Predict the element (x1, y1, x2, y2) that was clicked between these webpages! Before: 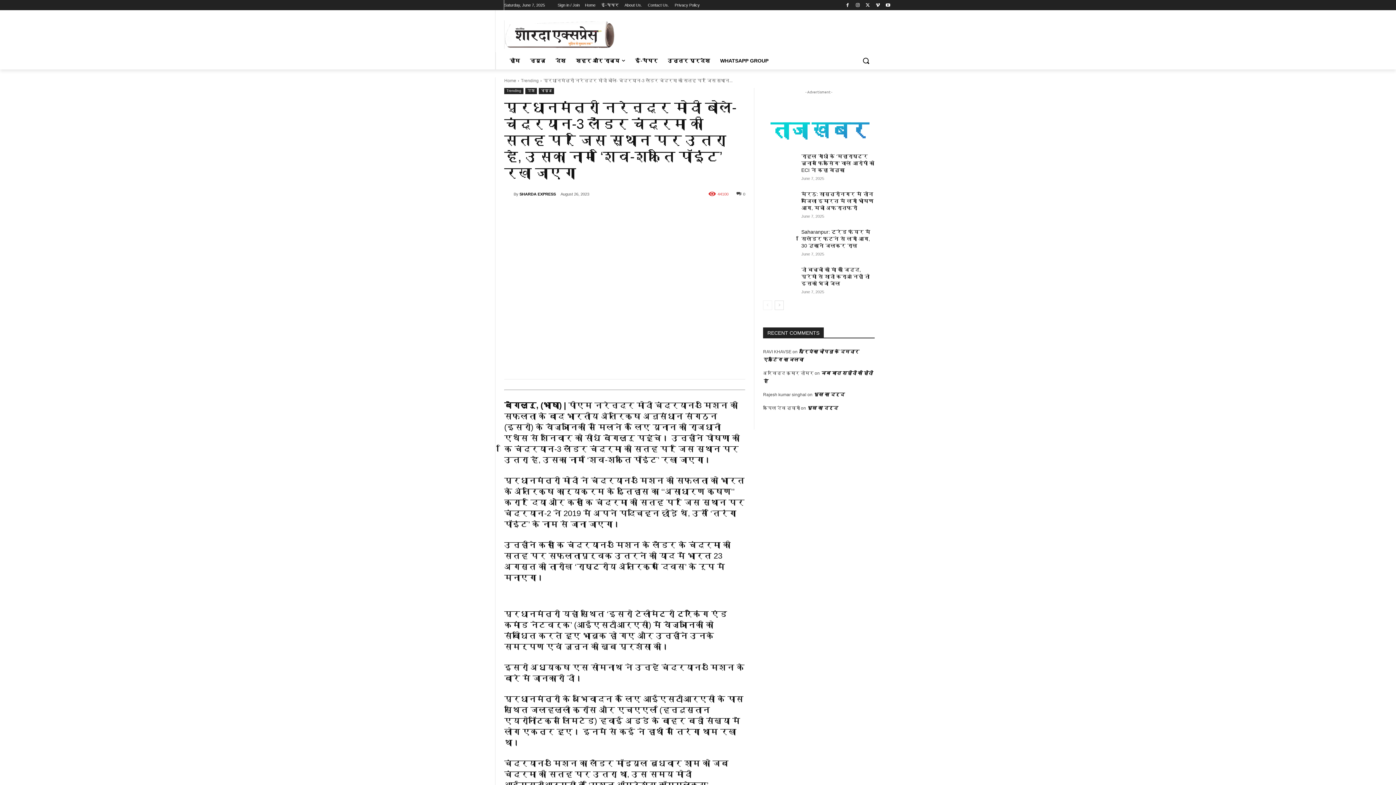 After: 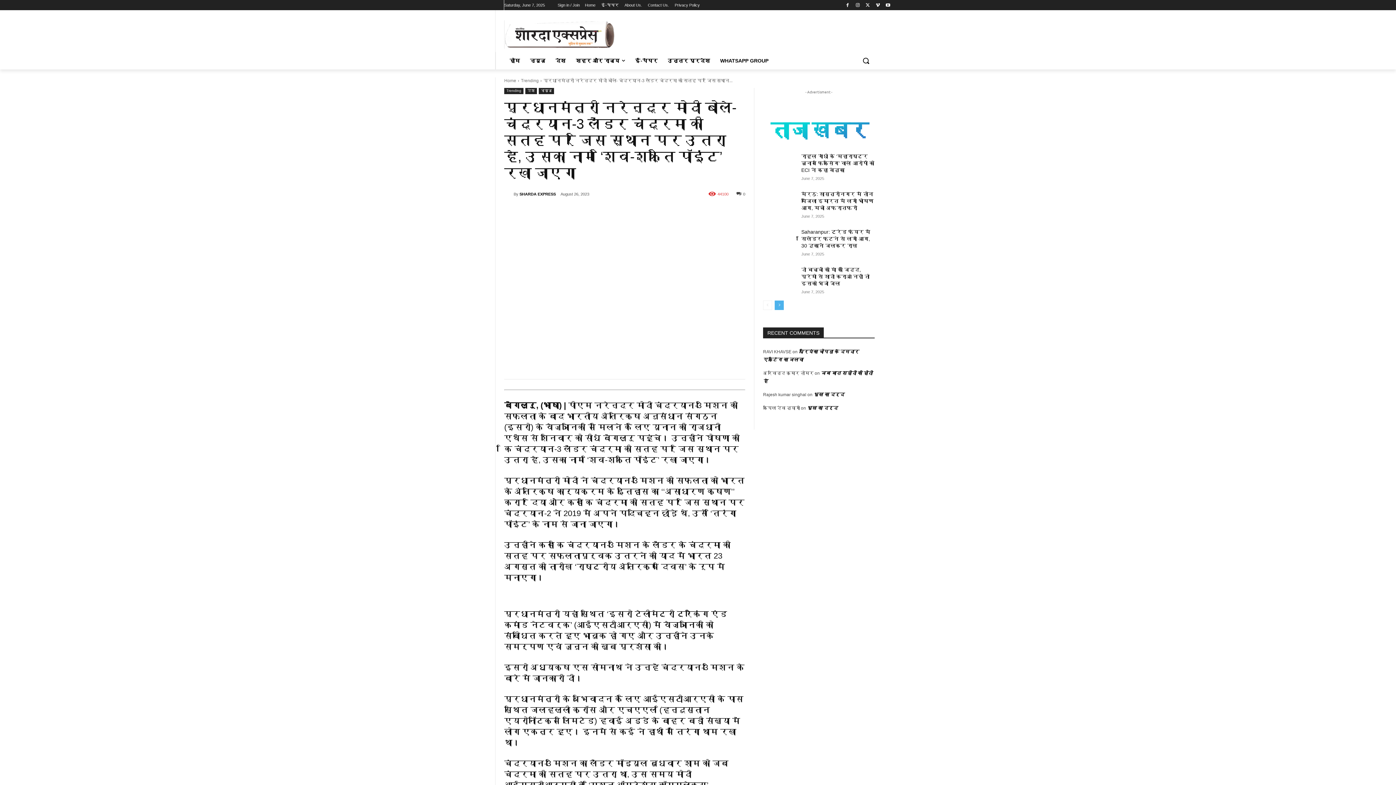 Action: label: next-page bbox: (774, 300, 784, 310)